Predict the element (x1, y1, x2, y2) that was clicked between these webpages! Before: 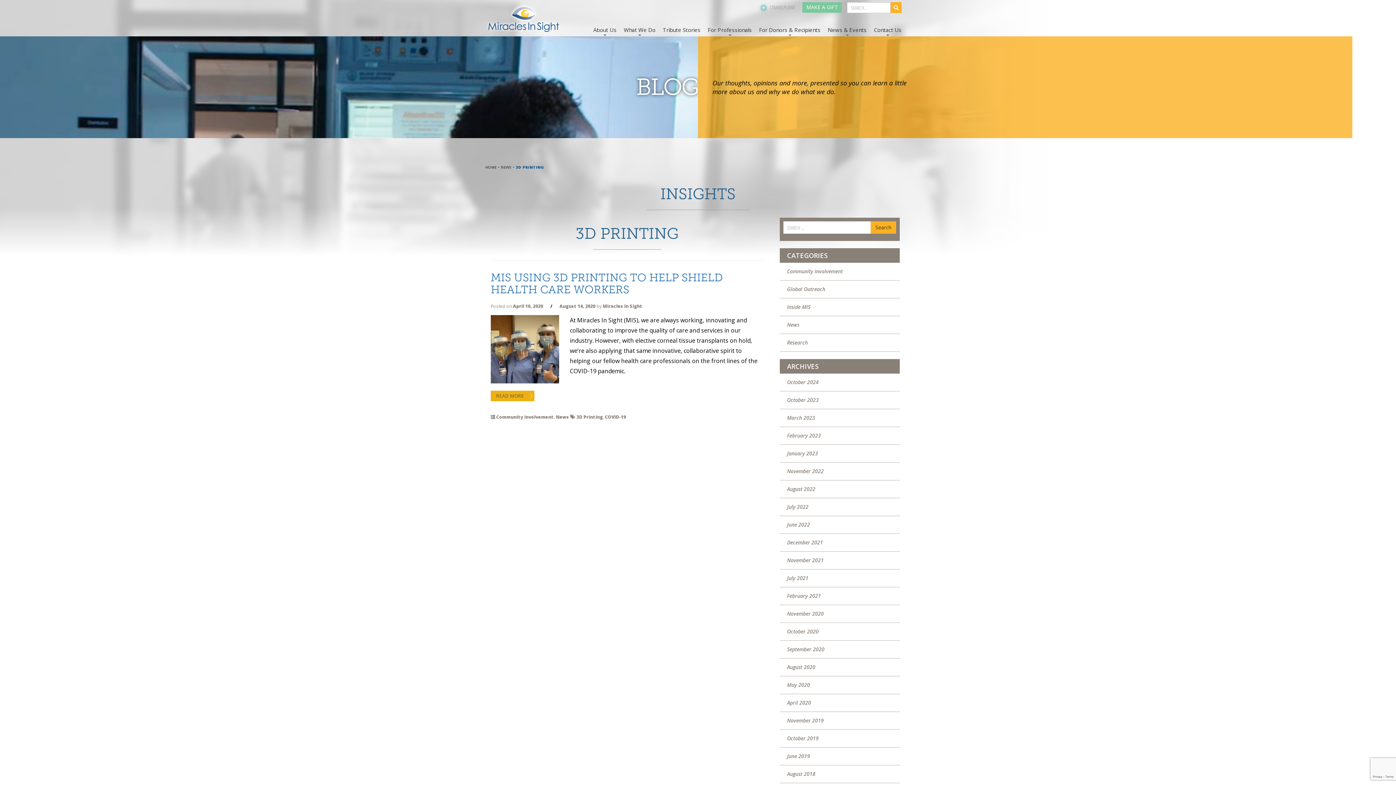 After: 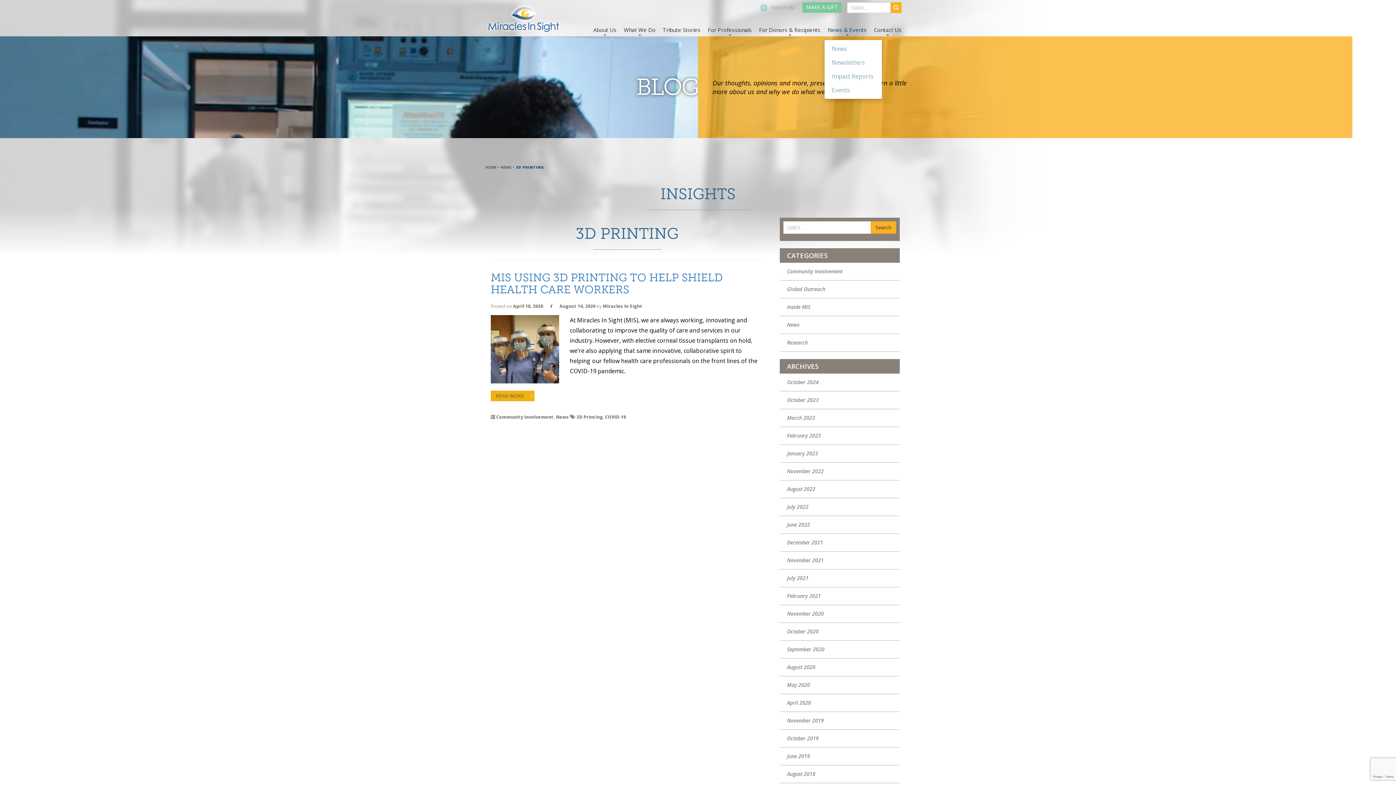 Action: bbox: (824, 21, 870, 39) label: News & Events